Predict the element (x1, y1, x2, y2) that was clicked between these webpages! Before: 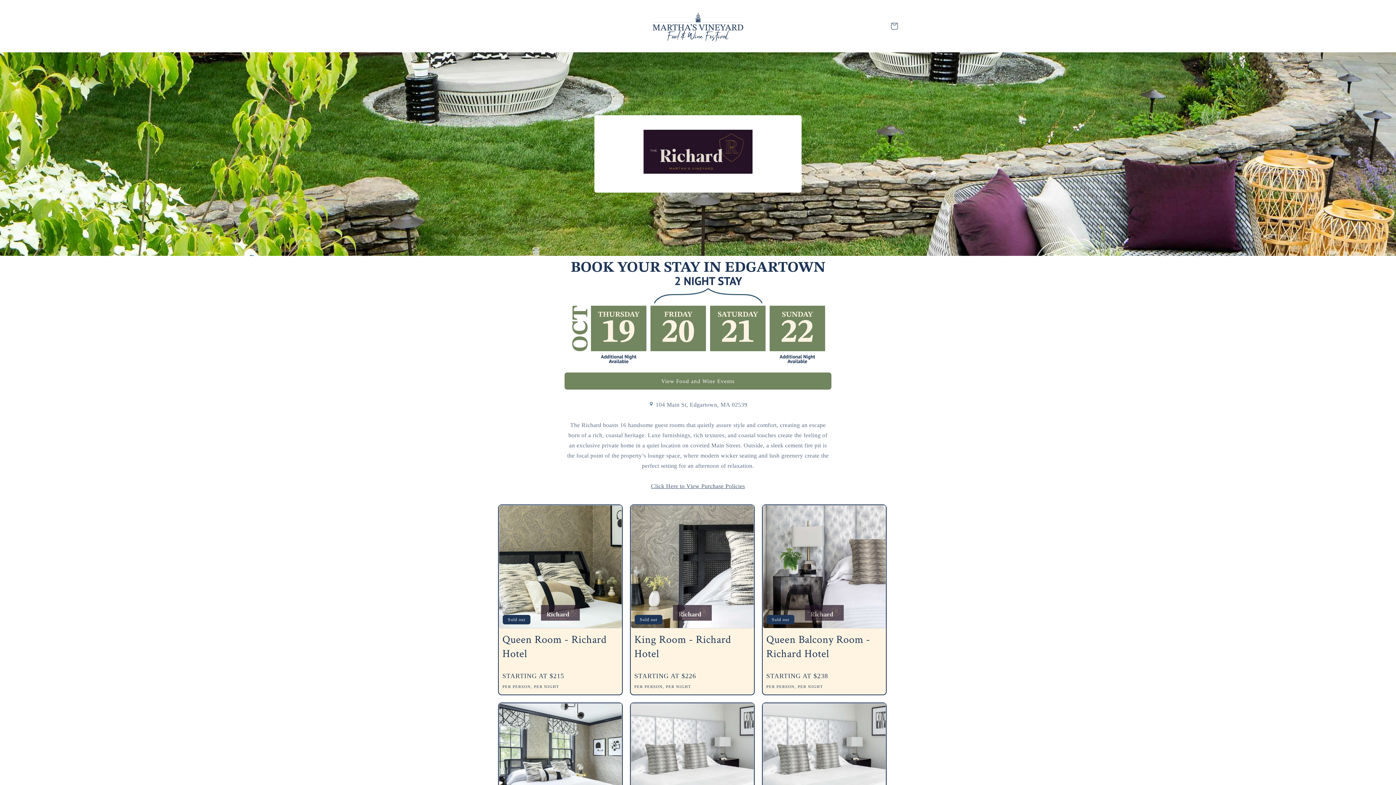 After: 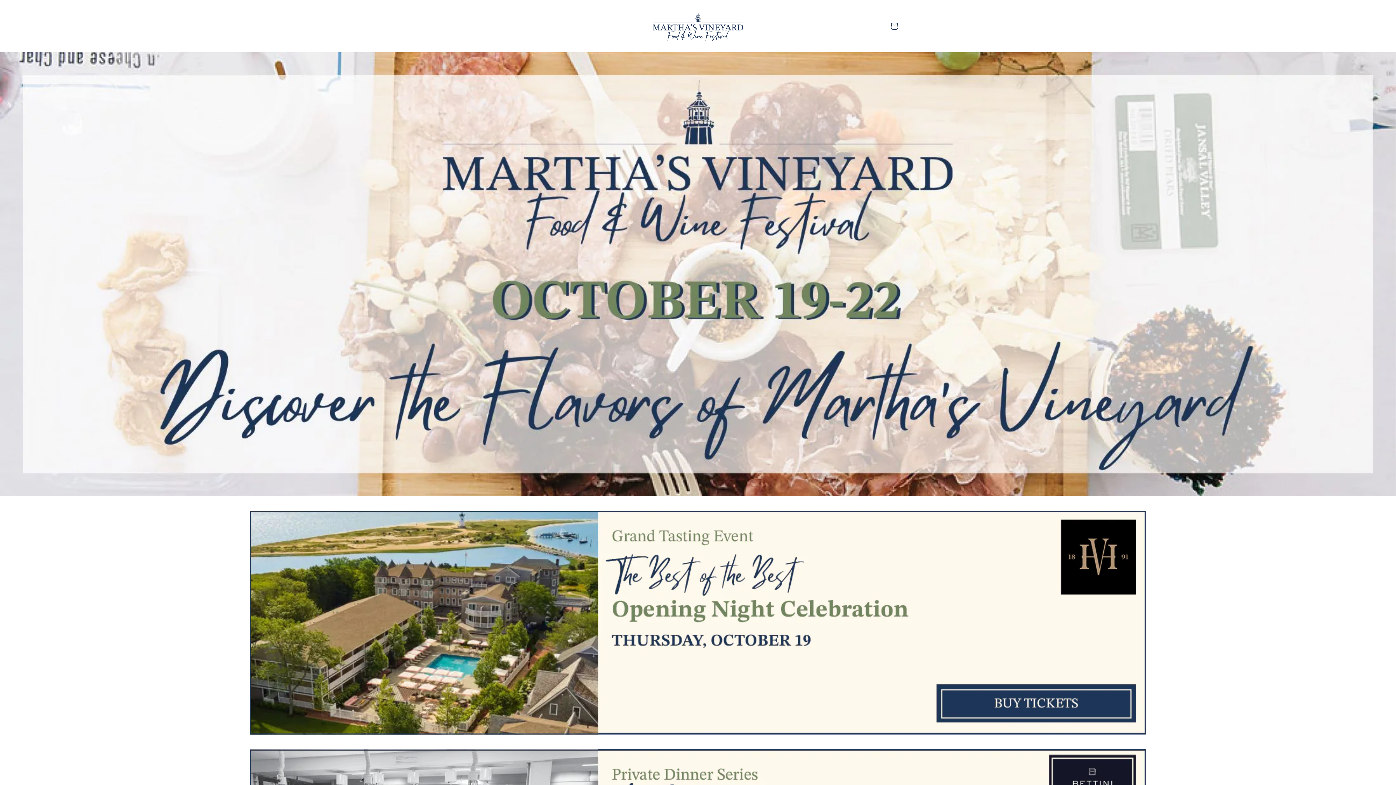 Action: bbox: (650, 7, 746, 44)